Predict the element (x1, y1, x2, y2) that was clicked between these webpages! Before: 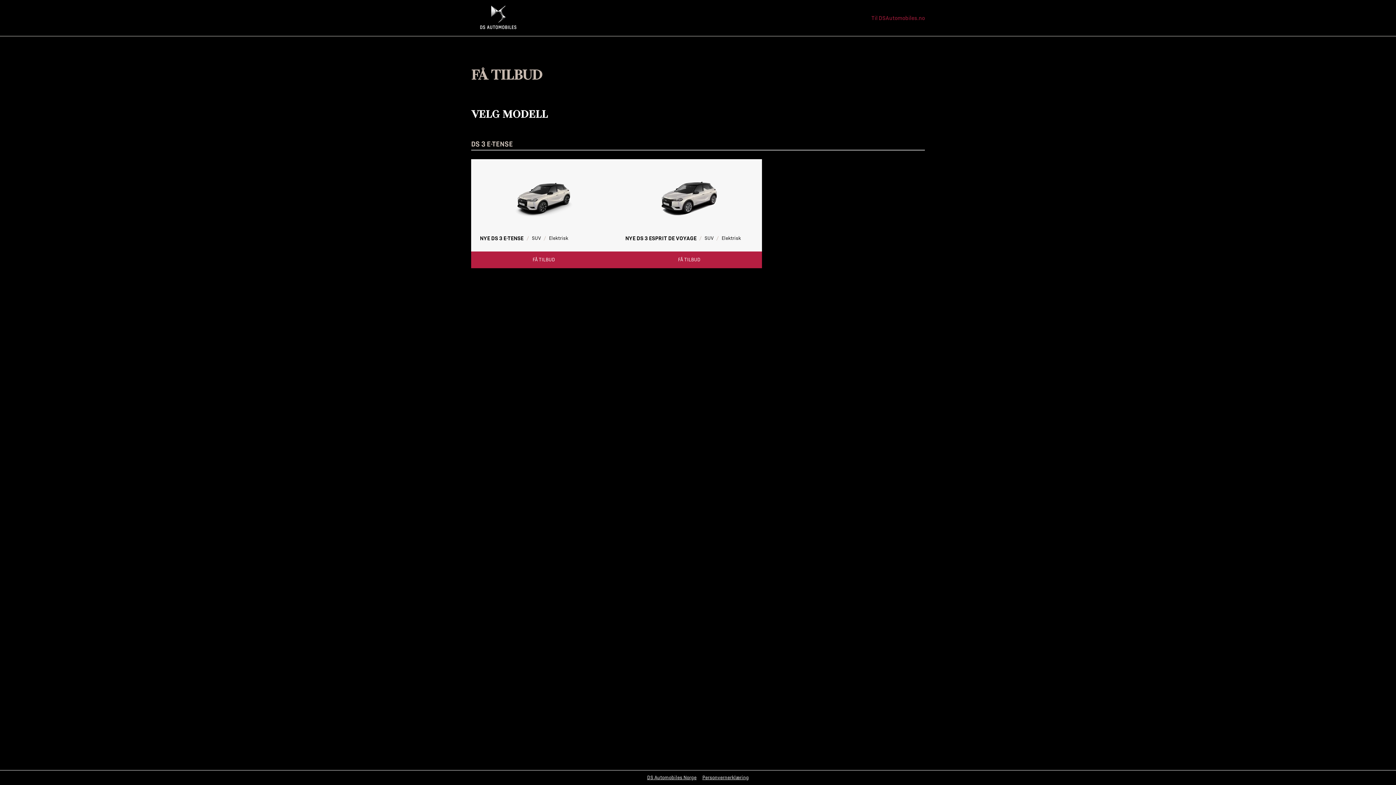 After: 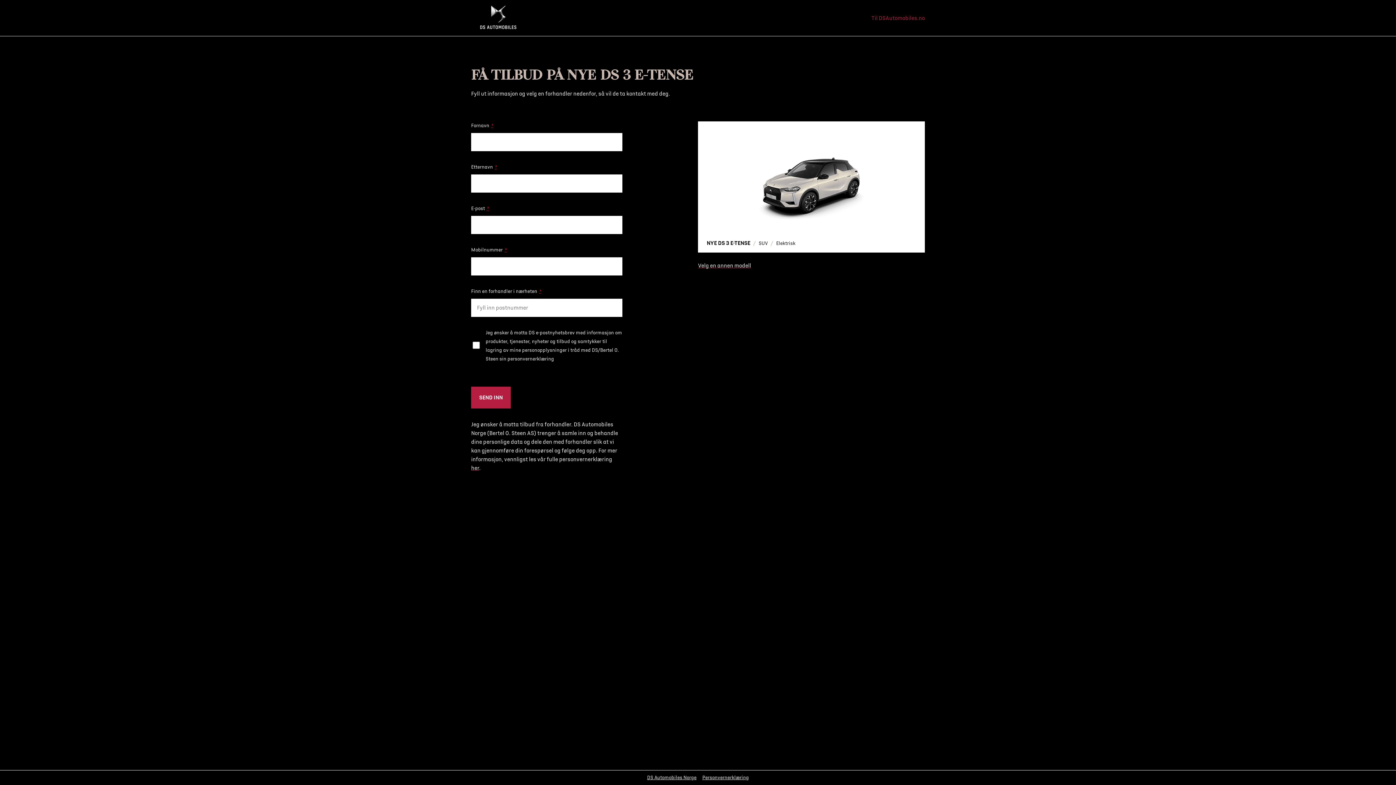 Action: bbox: (471, 159, 616, 268) label: NYE DS 3 E-TENSE
/

SUV

/

Elektrisk

FÅ TILBUD